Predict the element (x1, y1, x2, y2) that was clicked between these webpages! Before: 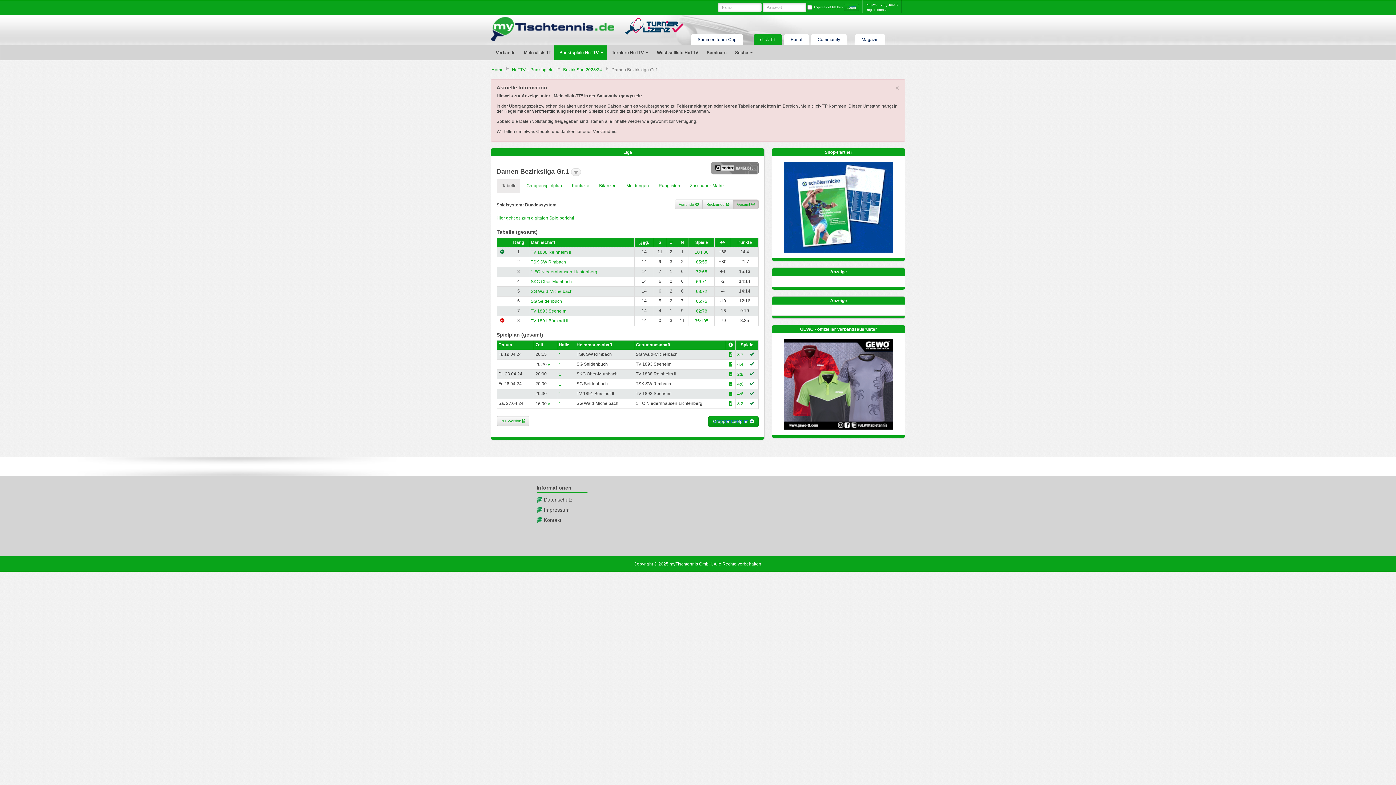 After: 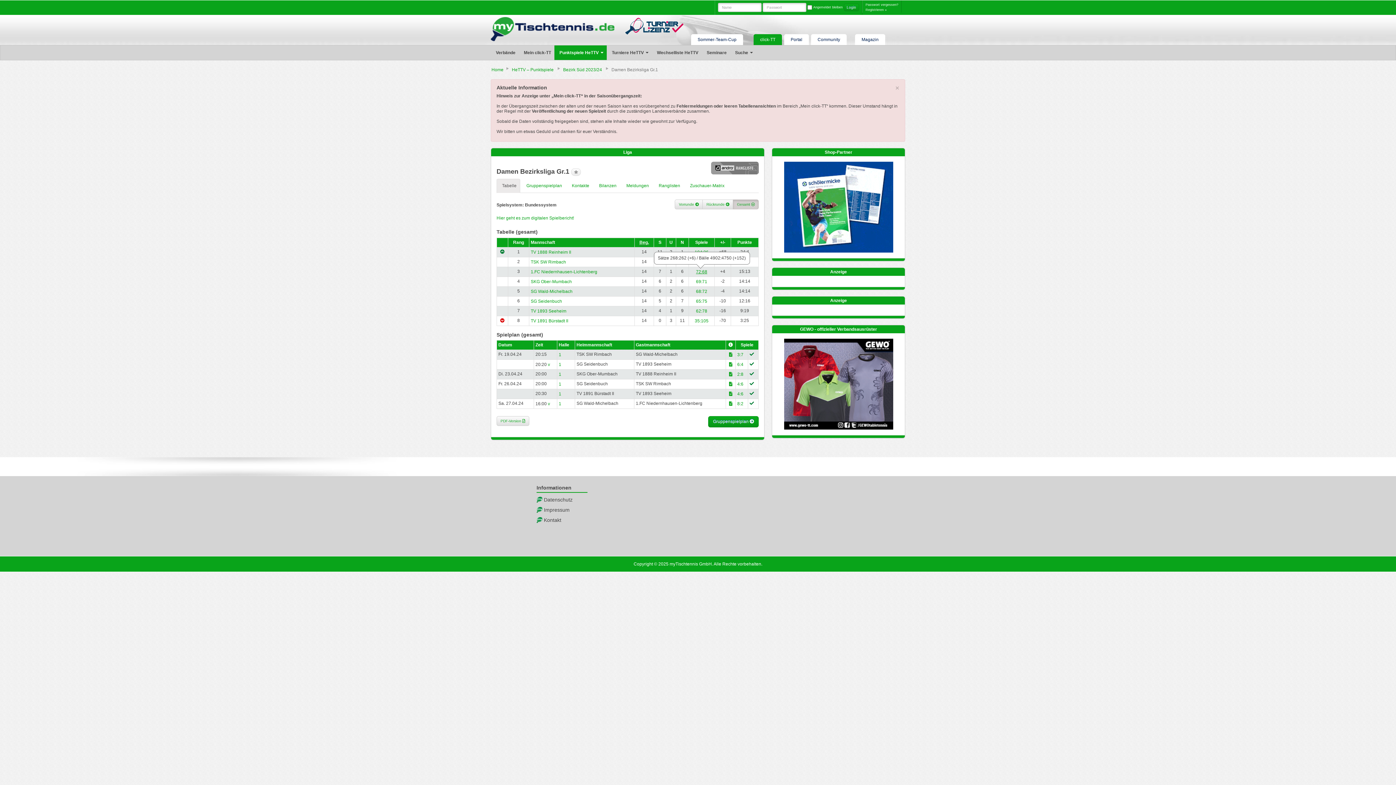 Action: label: 72:68 bbox: (696, 269, 707, 274)